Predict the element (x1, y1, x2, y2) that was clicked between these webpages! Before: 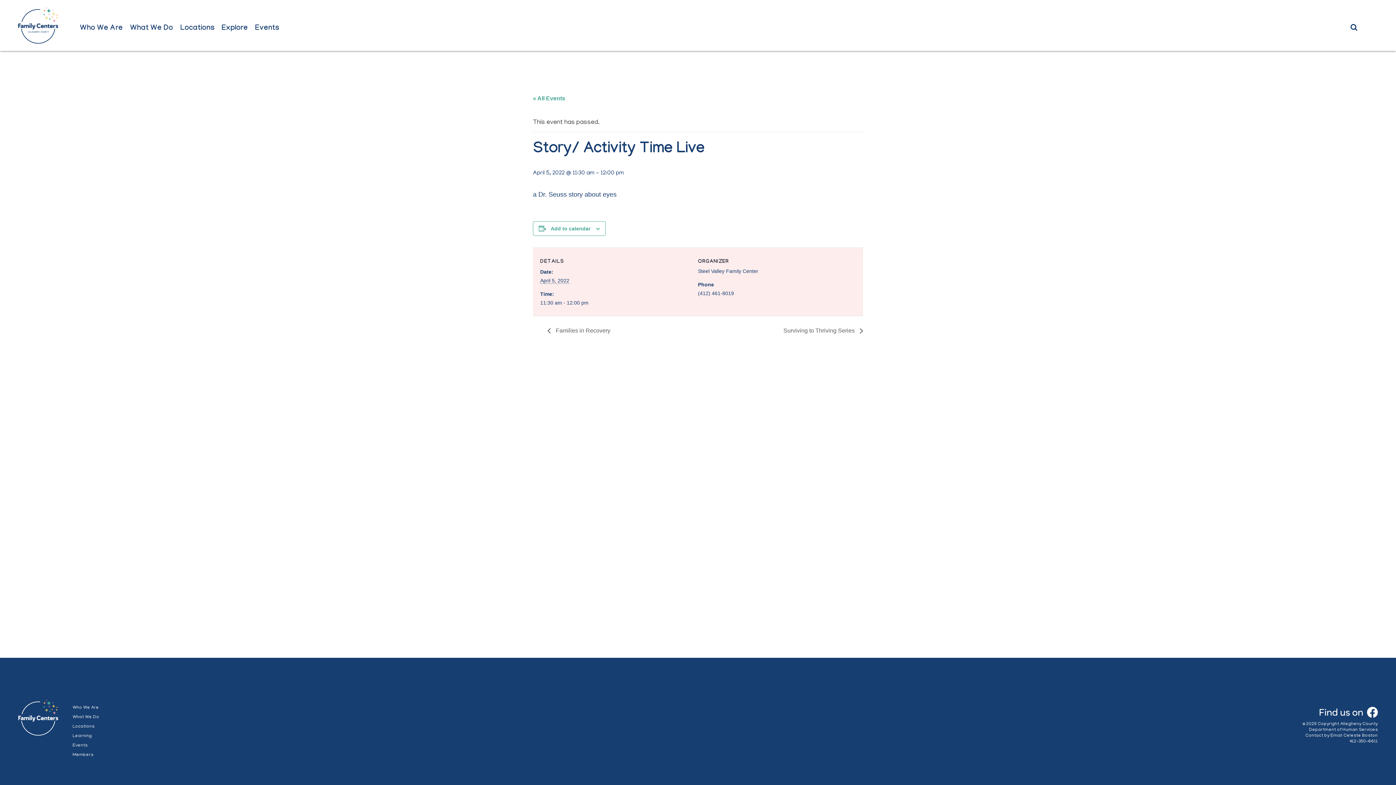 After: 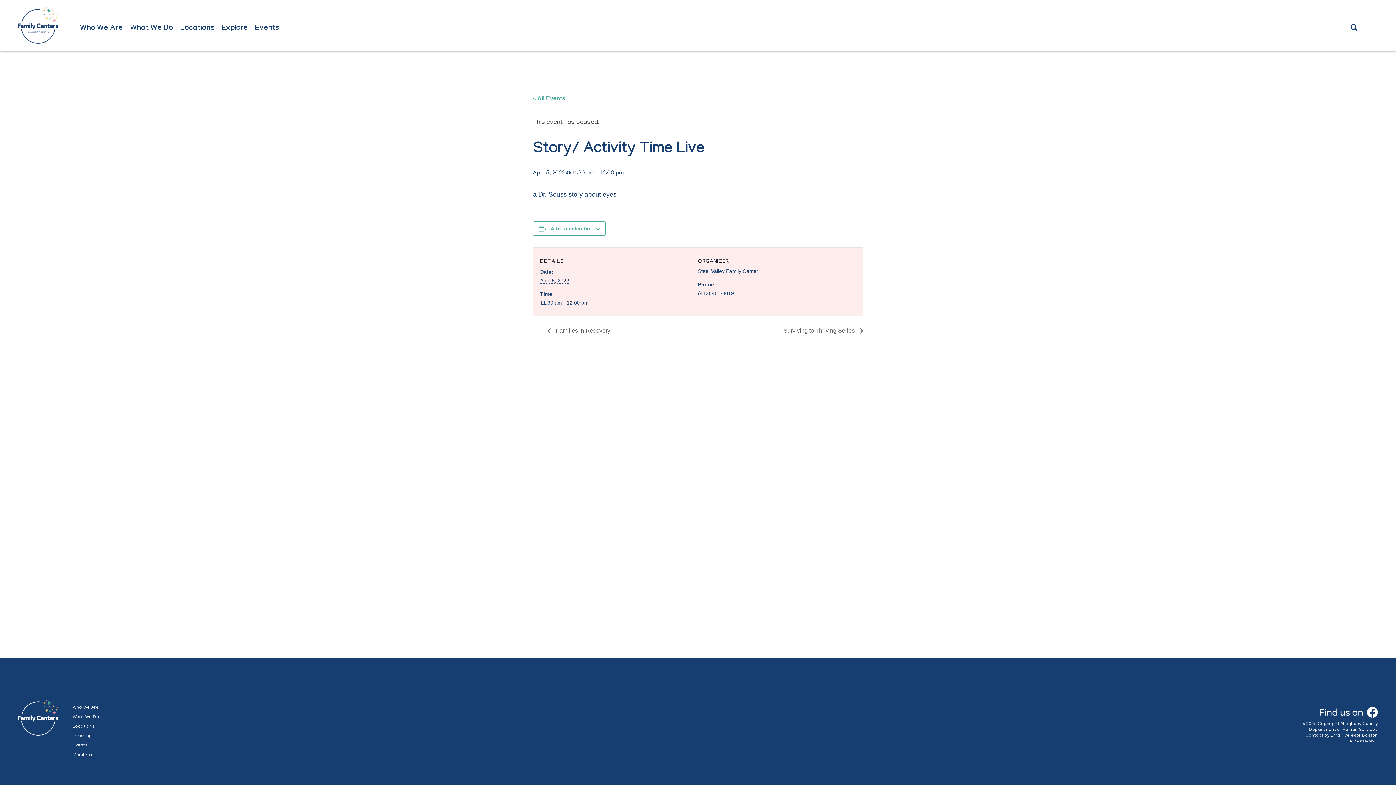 Action: label: Contact by Email Celeste Boston bbox: (1305, 733, 1378, 738)